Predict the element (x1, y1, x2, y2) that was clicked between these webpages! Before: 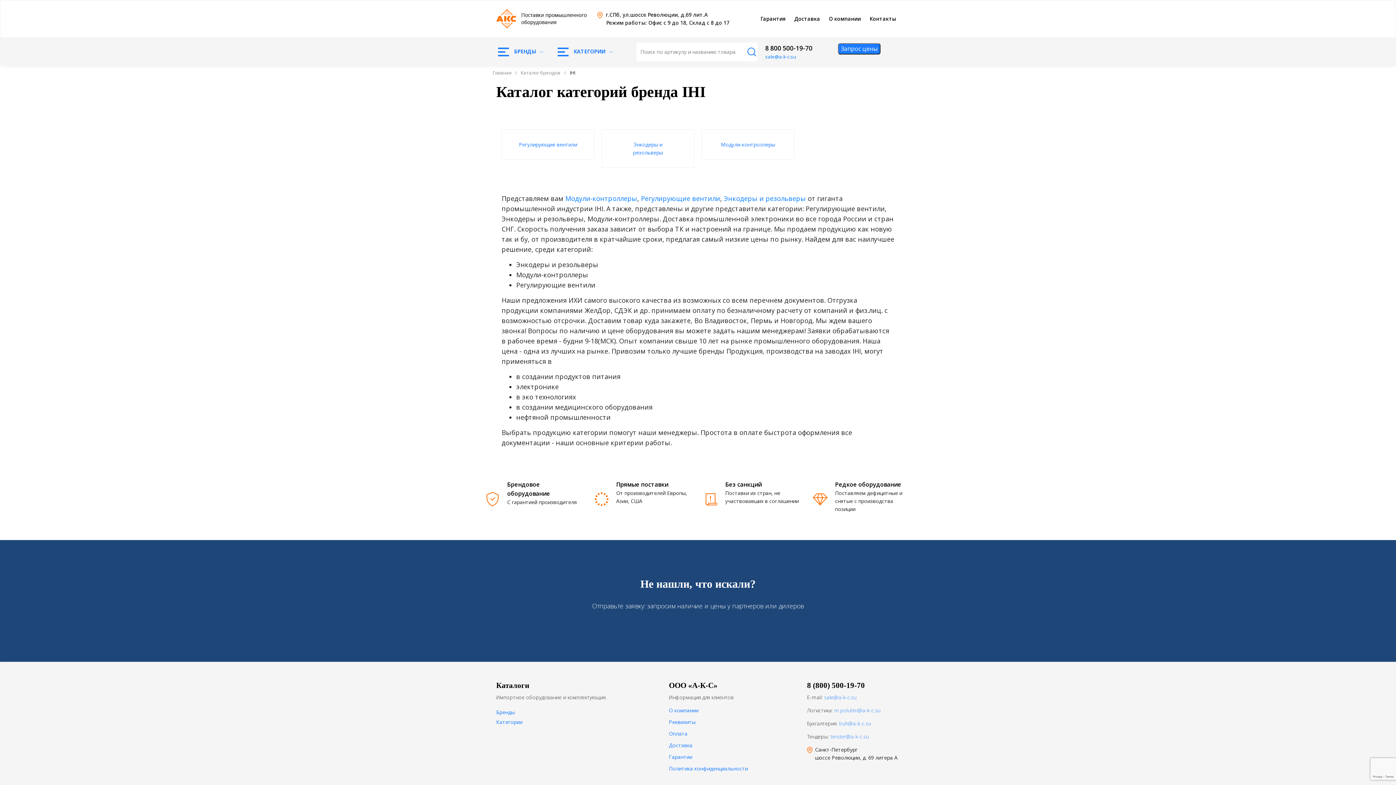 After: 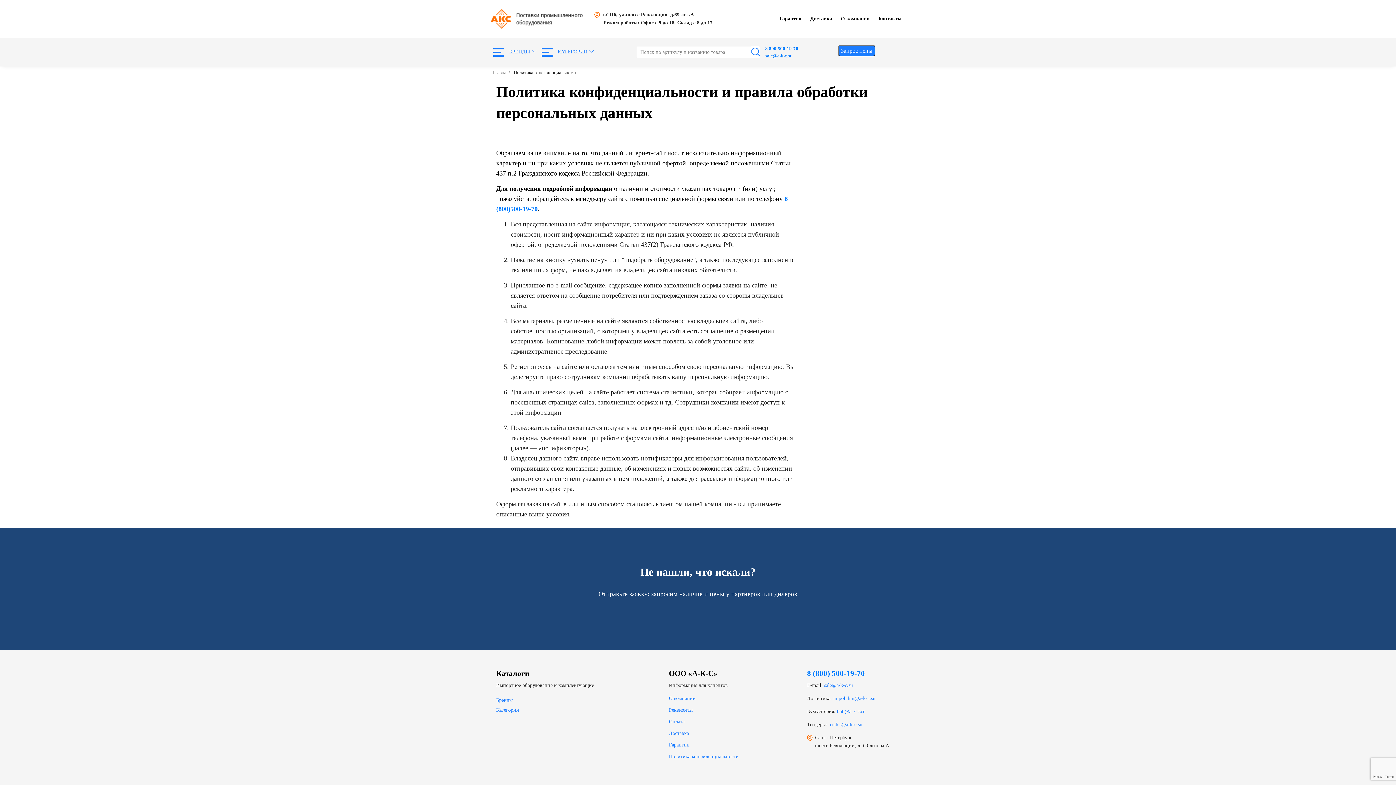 Action: bbox: (669, 765, 748, 772) label: Политика конфиденциальности